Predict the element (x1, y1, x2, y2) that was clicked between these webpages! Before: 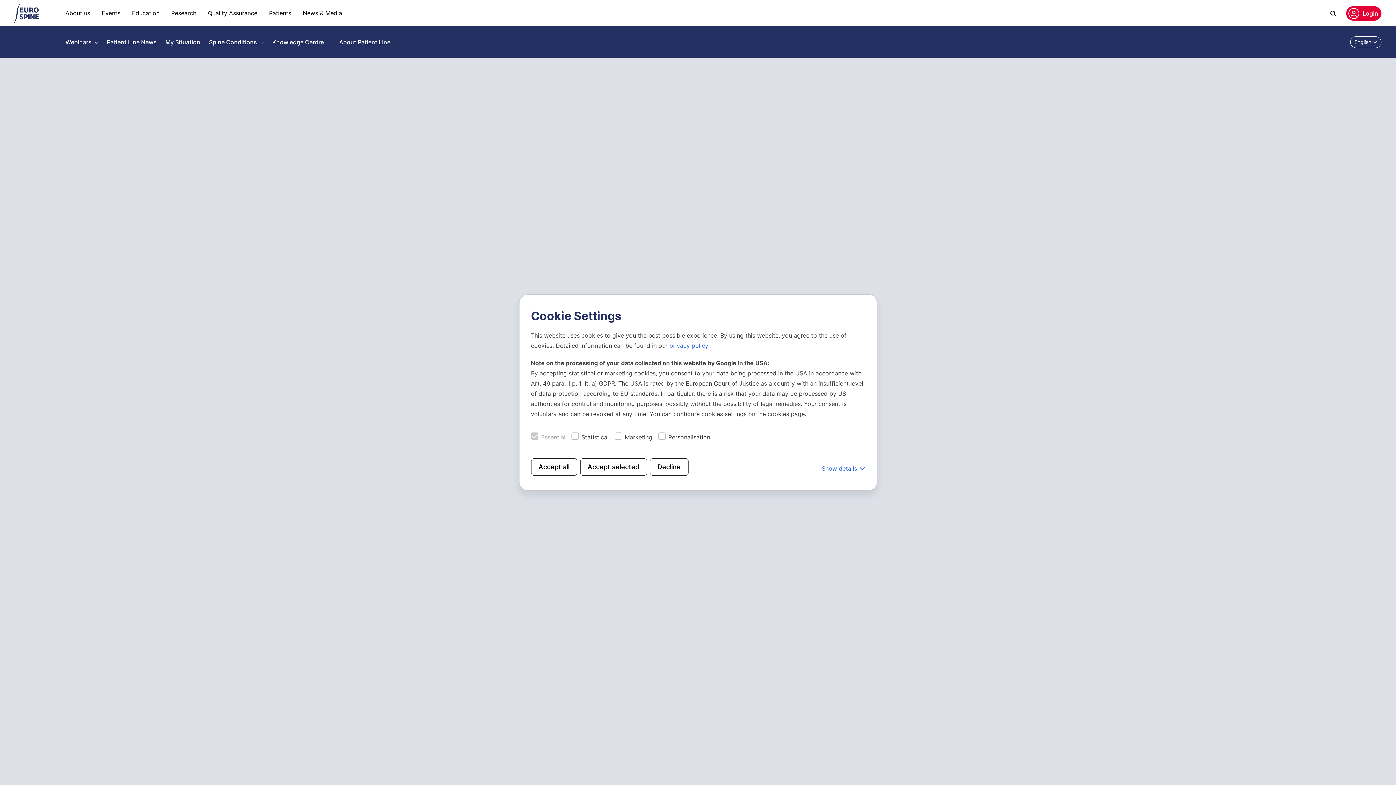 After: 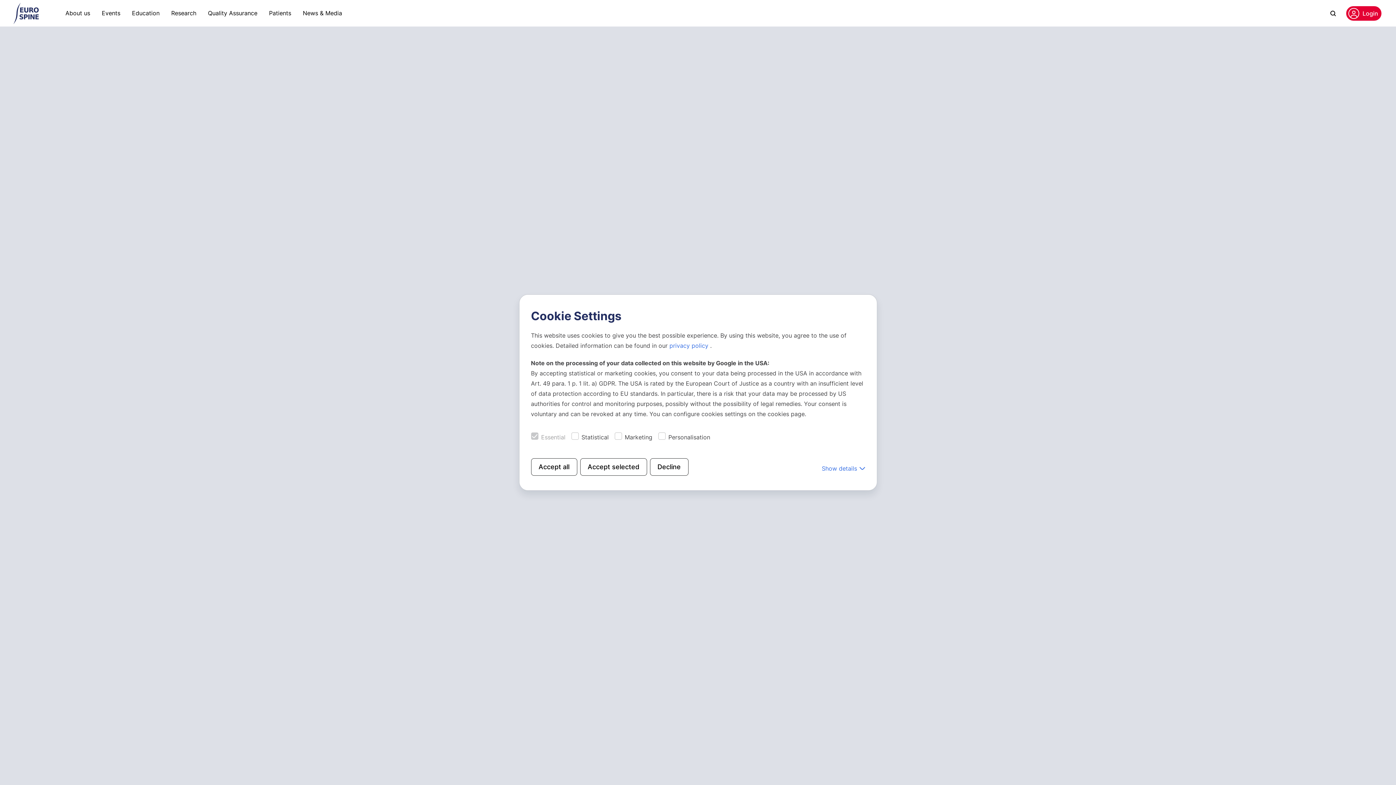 Action: label: Search bbox: (1326, 6, 1340, 20)